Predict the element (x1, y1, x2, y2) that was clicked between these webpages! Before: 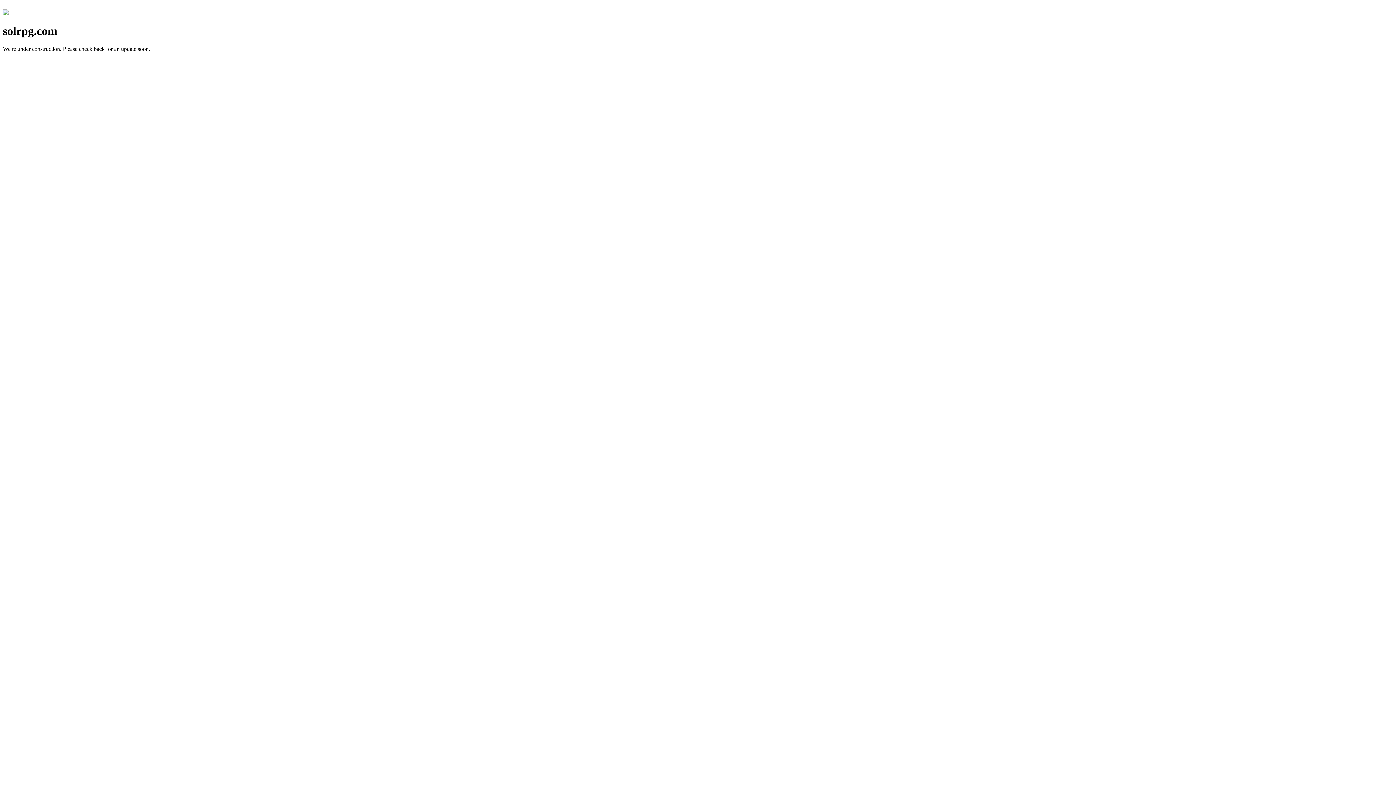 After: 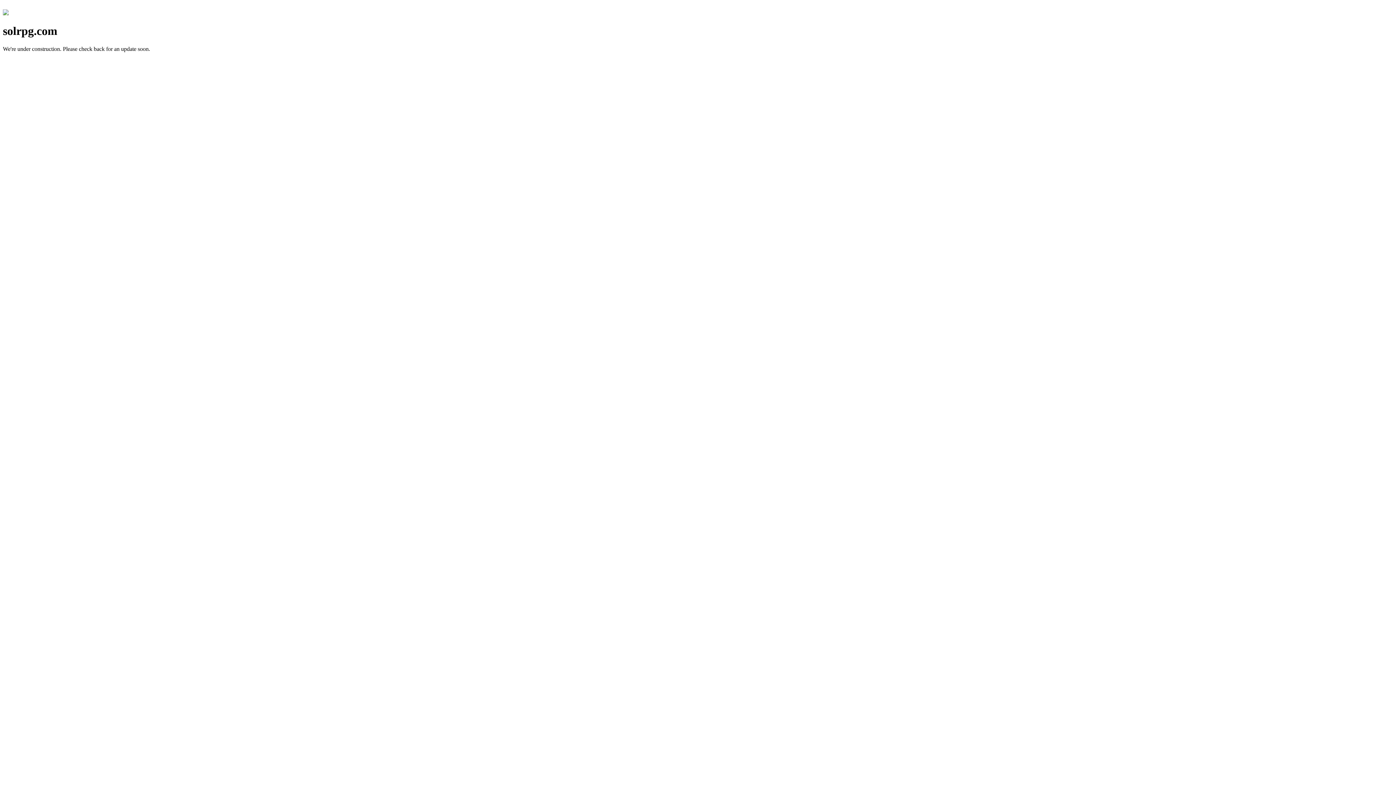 Action: bbox: (2, 10, 8, 16)